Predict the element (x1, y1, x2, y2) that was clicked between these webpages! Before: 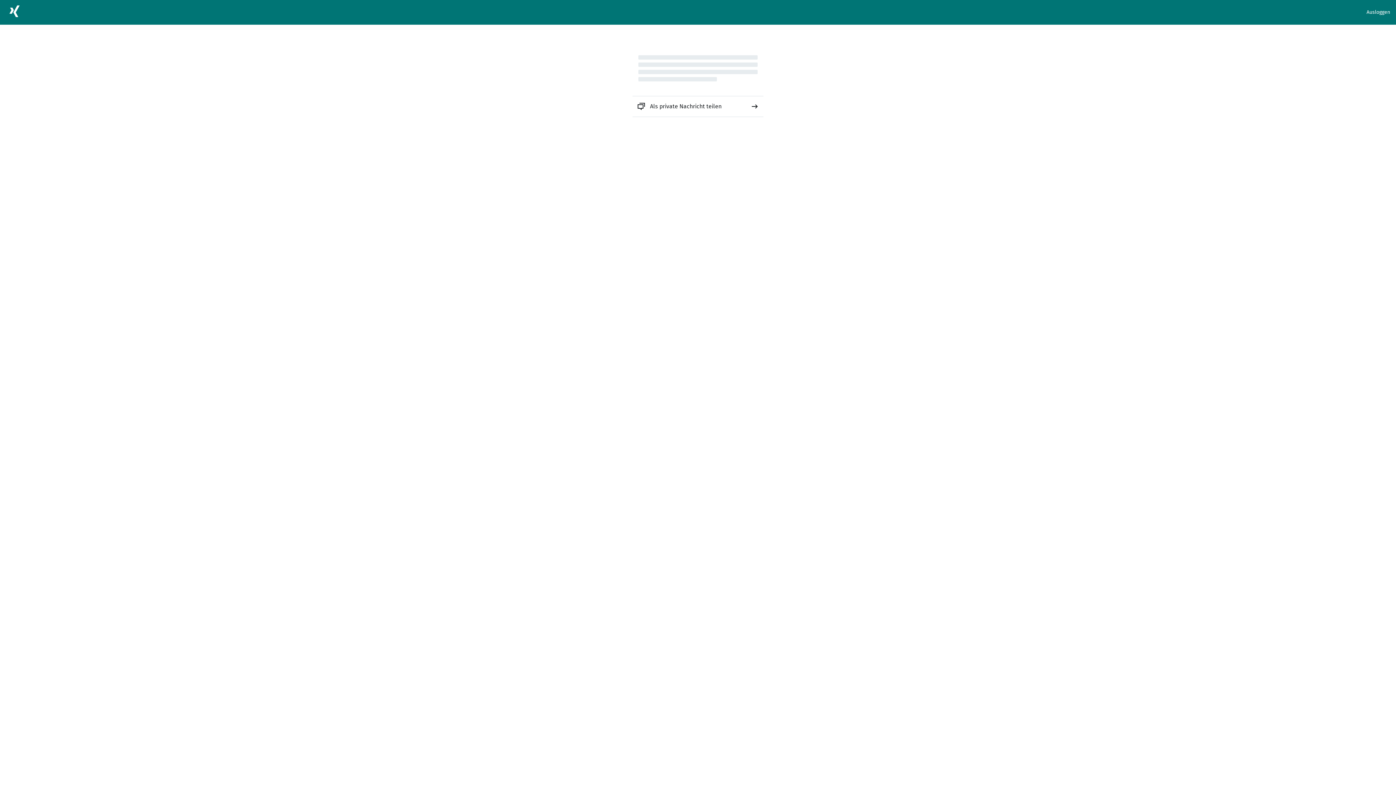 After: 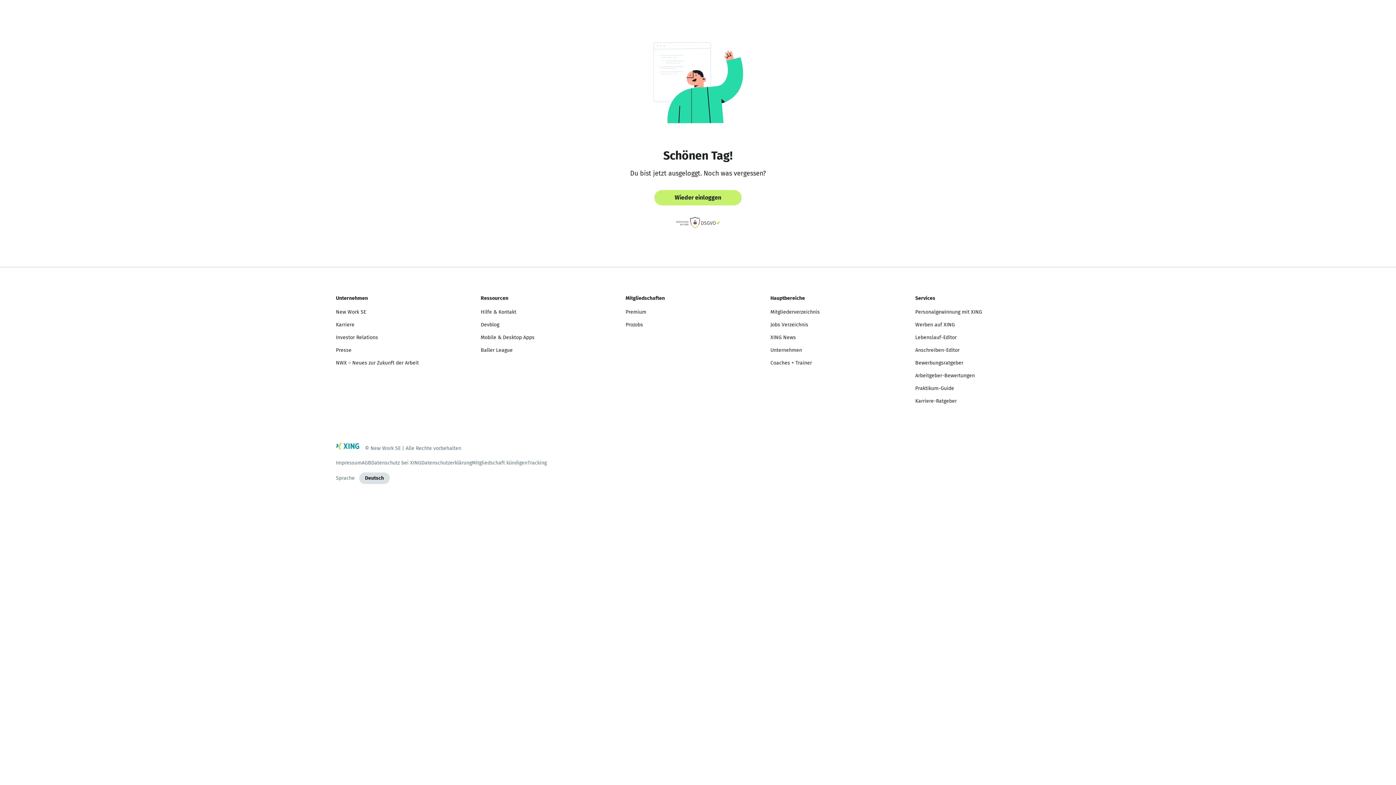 Action: bbox: (1366, 8, 1390, 16) label: Ausloggen